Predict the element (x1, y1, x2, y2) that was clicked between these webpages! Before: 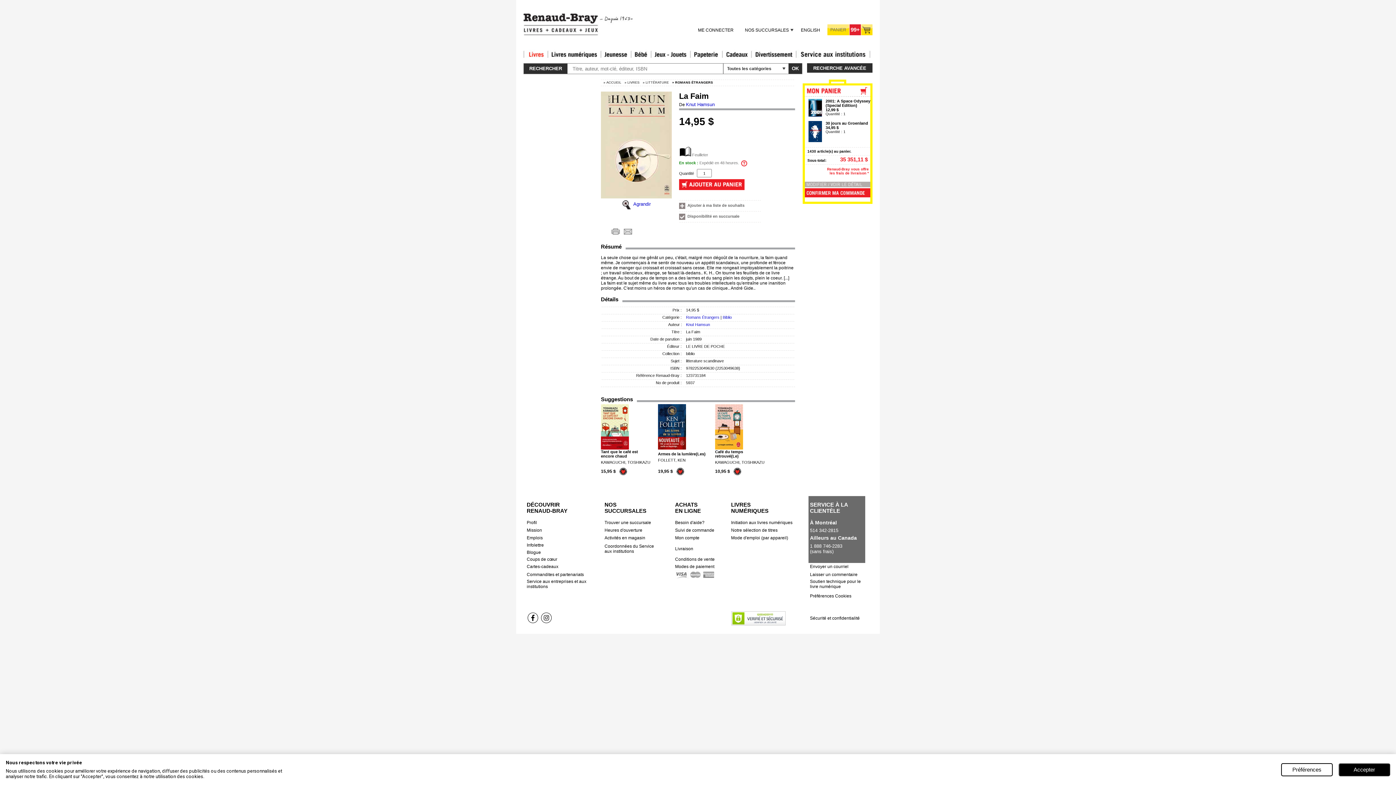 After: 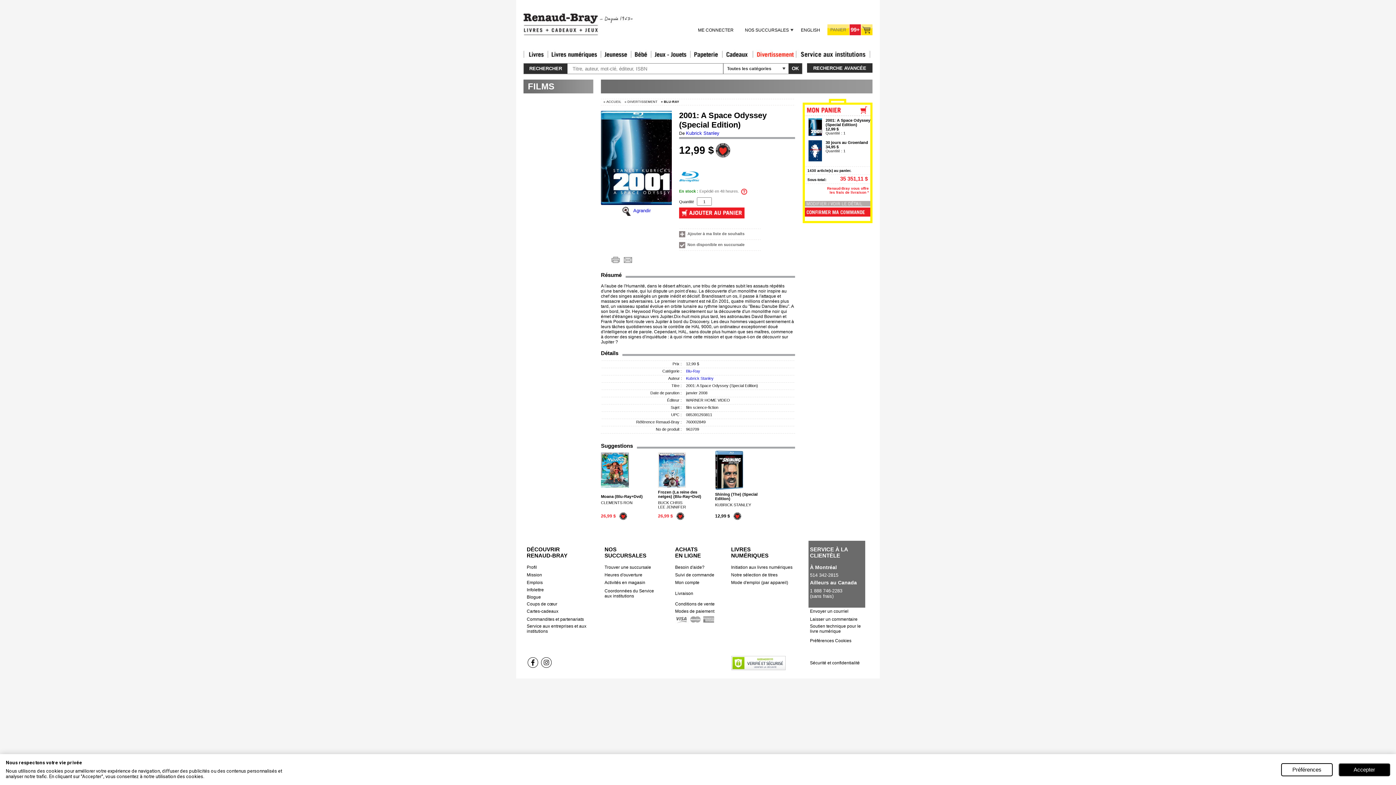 Action: bbox: (825, 98, 870, 107) label: 2001: A Space Odyssey (Special Edition)